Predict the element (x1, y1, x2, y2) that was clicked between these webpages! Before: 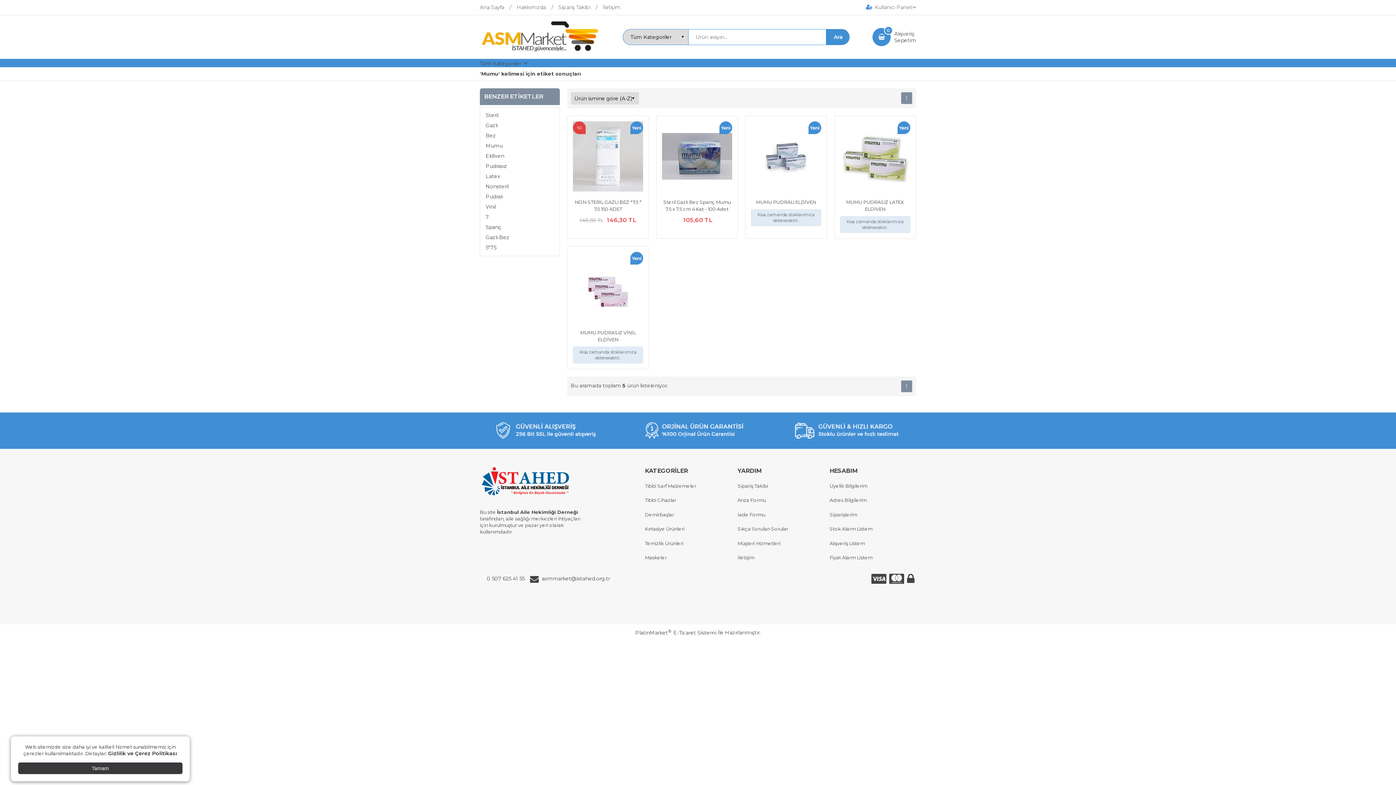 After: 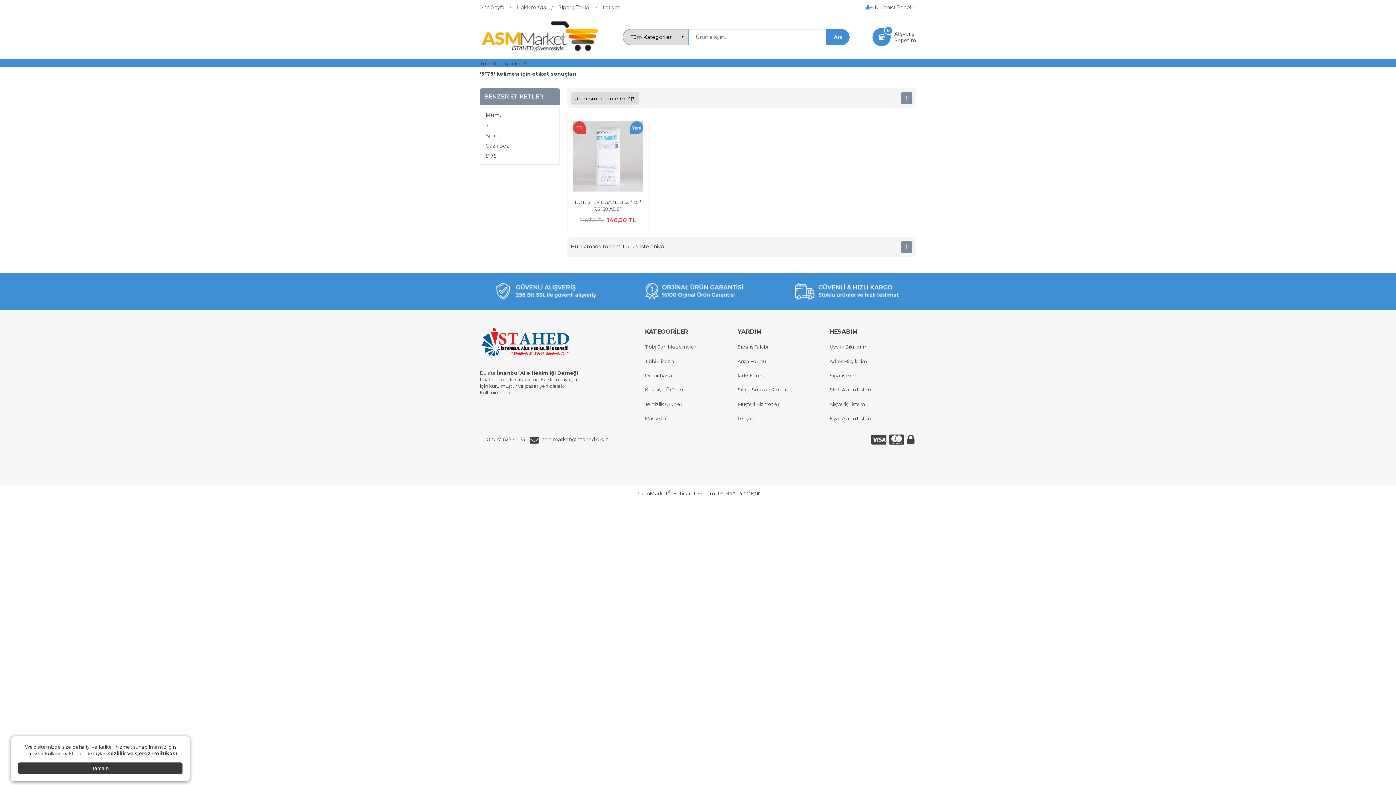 Action: label: 5*75 bbox: (482, 243, 555, 252)